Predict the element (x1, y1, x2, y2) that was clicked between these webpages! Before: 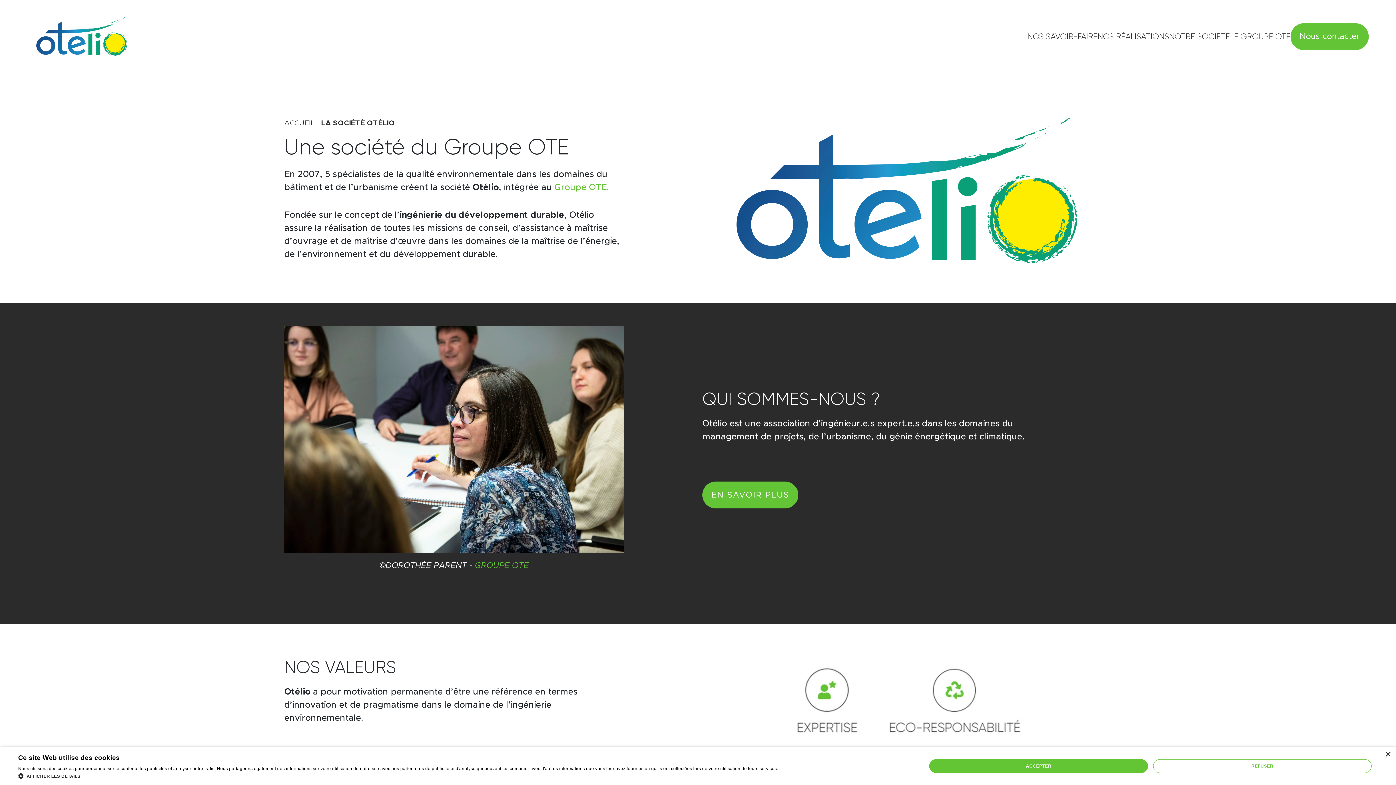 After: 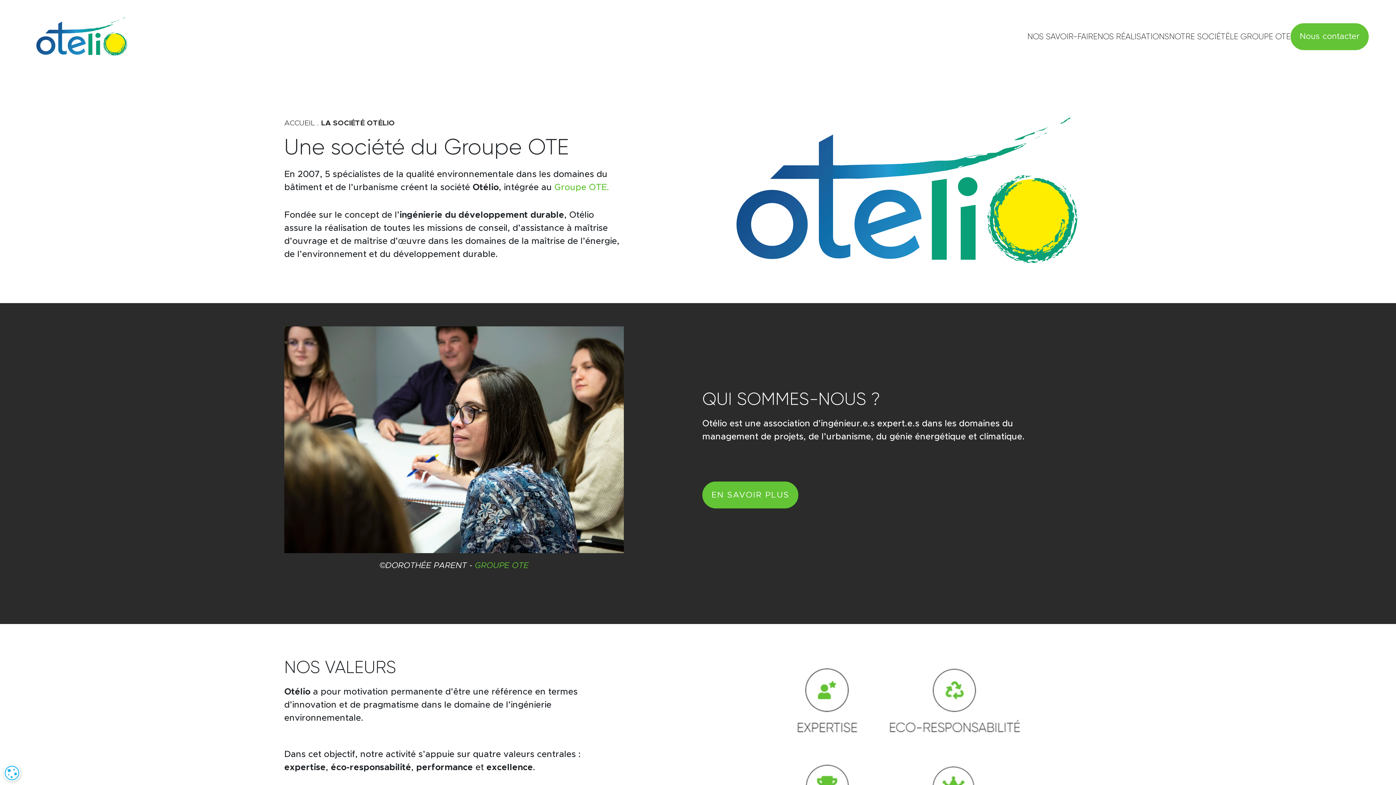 Action: label: ACCEPTER bbox: (929, 759, 1148, 773)